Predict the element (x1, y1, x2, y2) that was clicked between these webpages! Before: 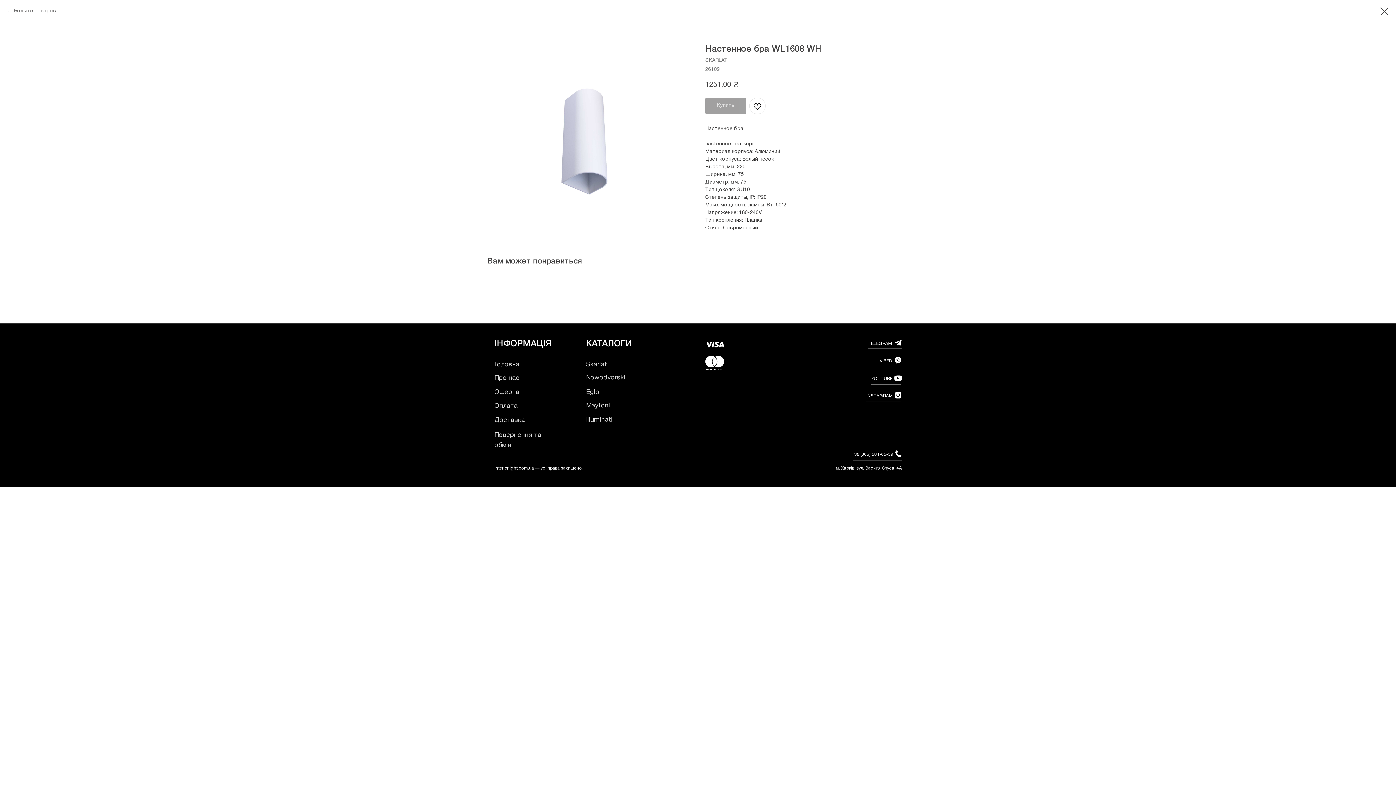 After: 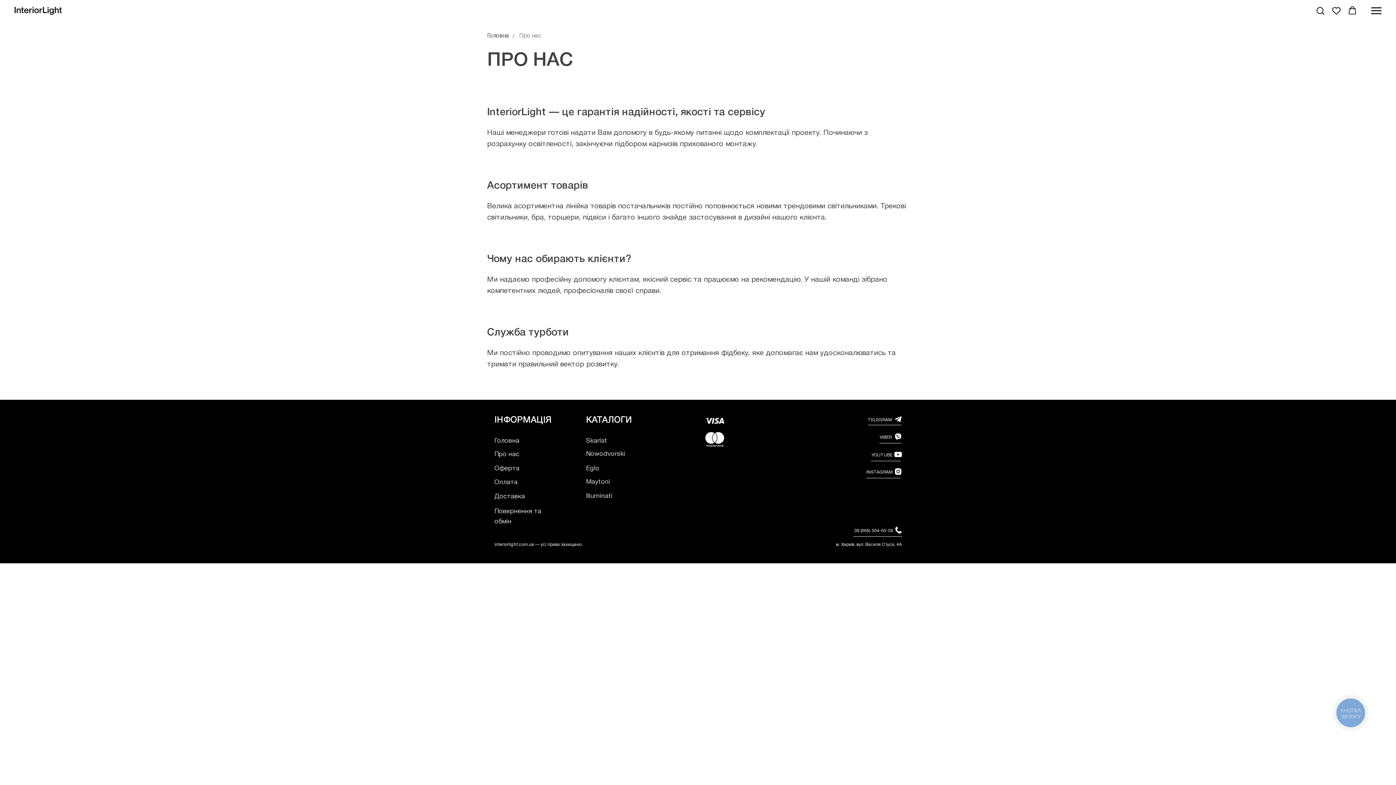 Action: label: Про нас bbox: (494, 375, 519, 381)